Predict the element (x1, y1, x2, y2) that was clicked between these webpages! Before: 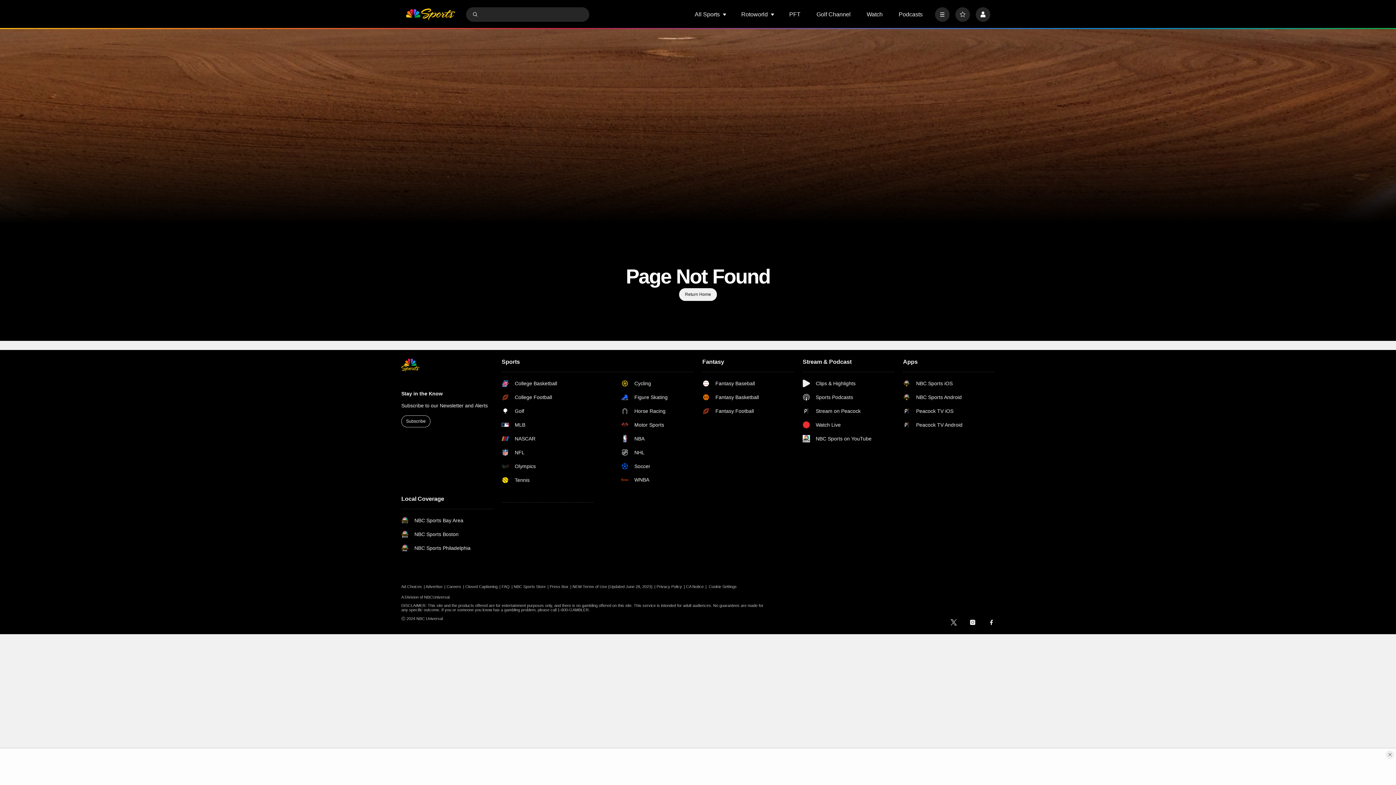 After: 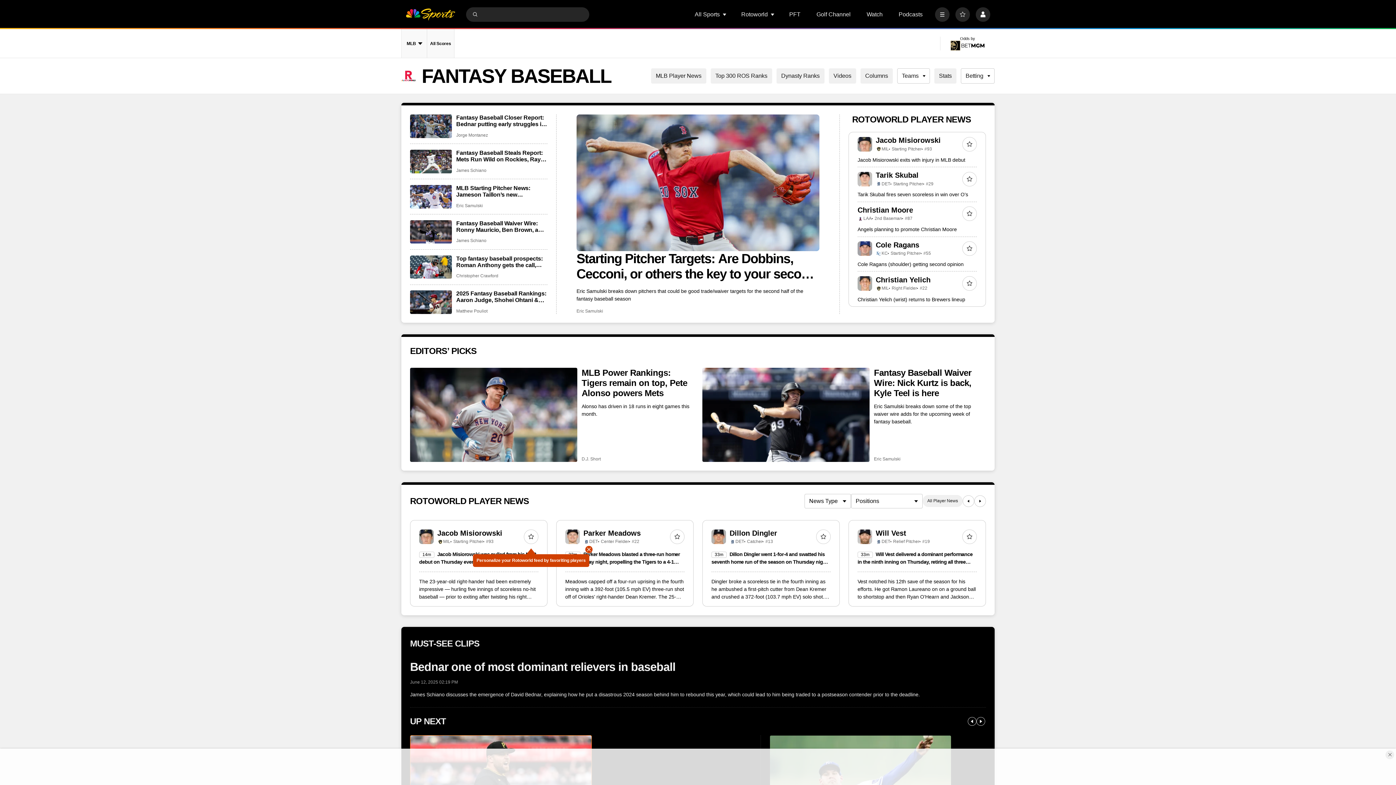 Action: label: Fantasy Baseball bbox: (702, 380, 759, 387)